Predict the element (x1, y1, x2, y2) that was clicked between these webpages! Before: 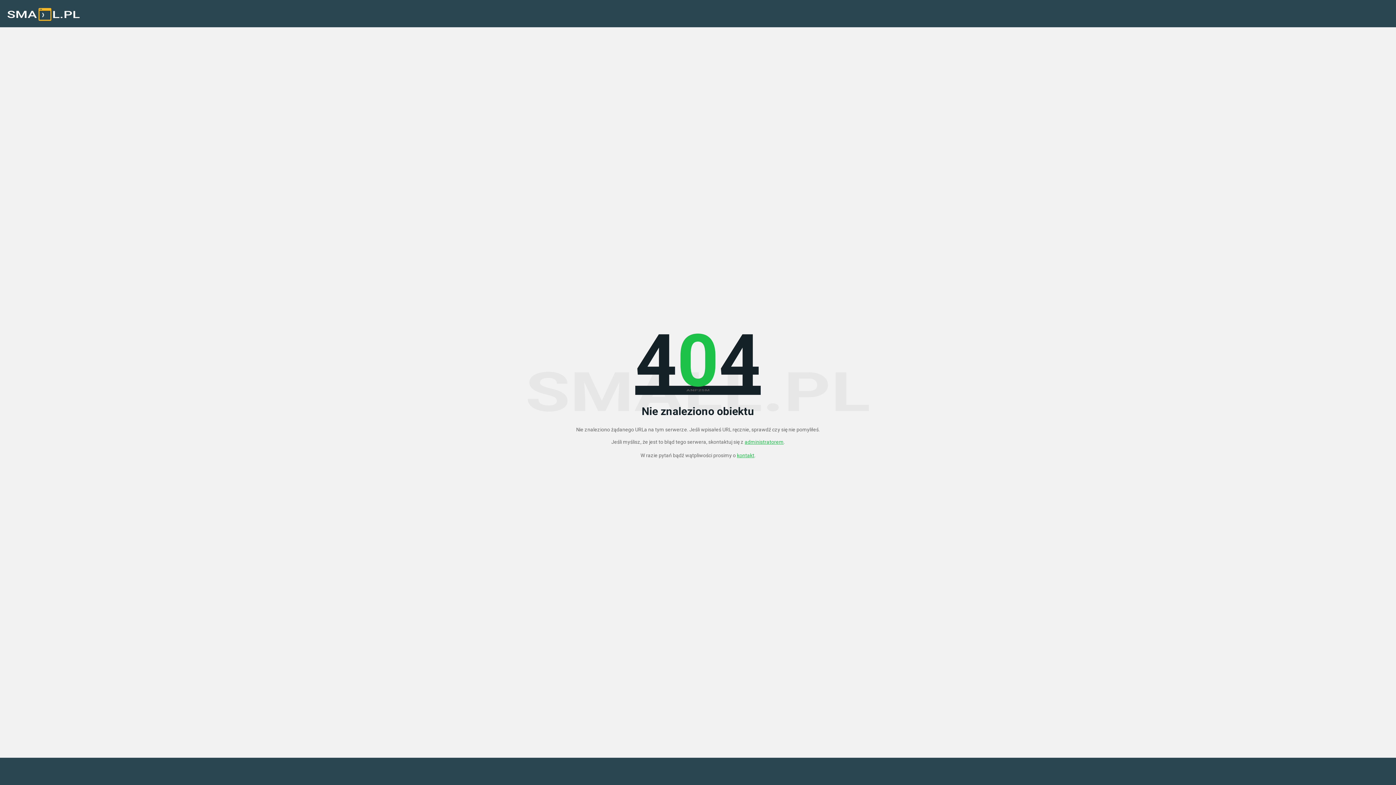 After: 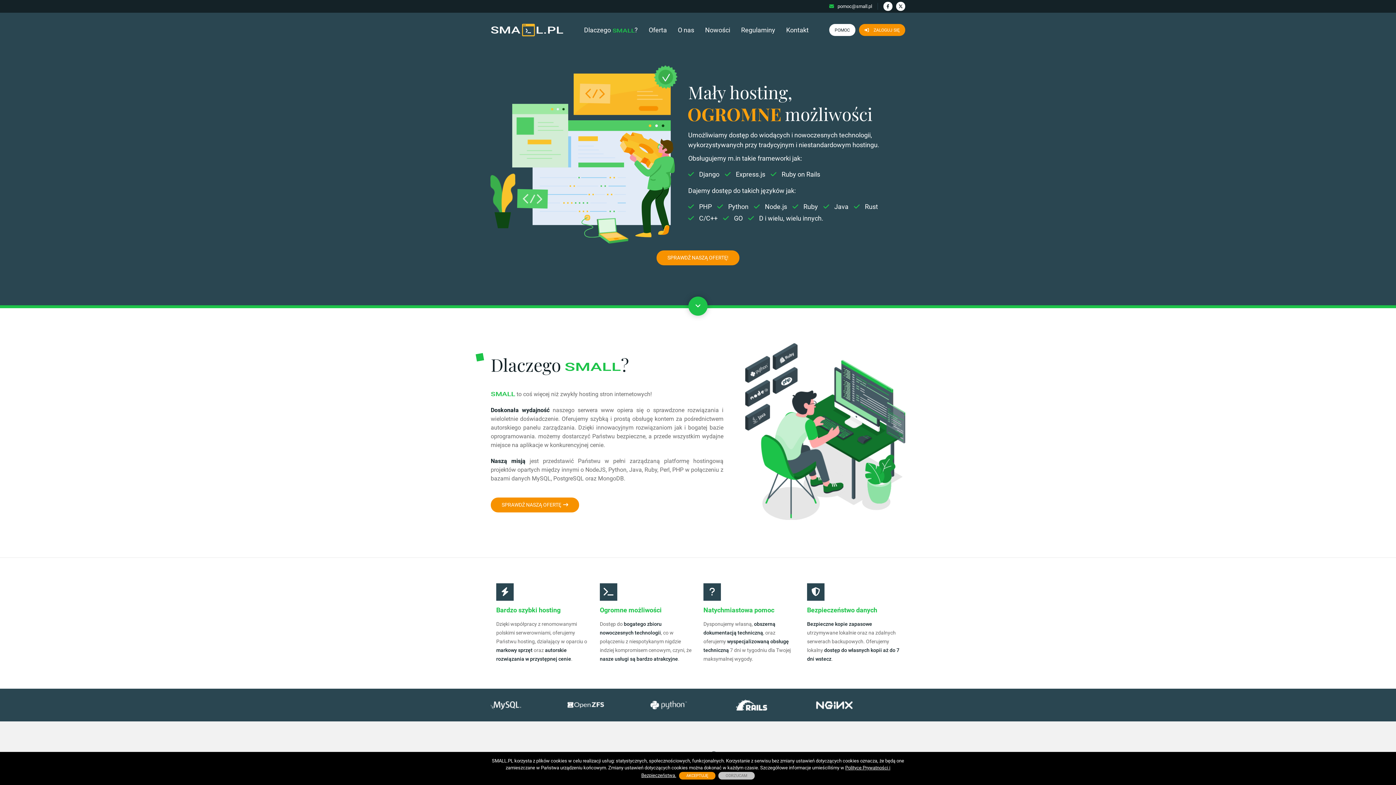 Action: bbox: (7, 3, 80, 25)